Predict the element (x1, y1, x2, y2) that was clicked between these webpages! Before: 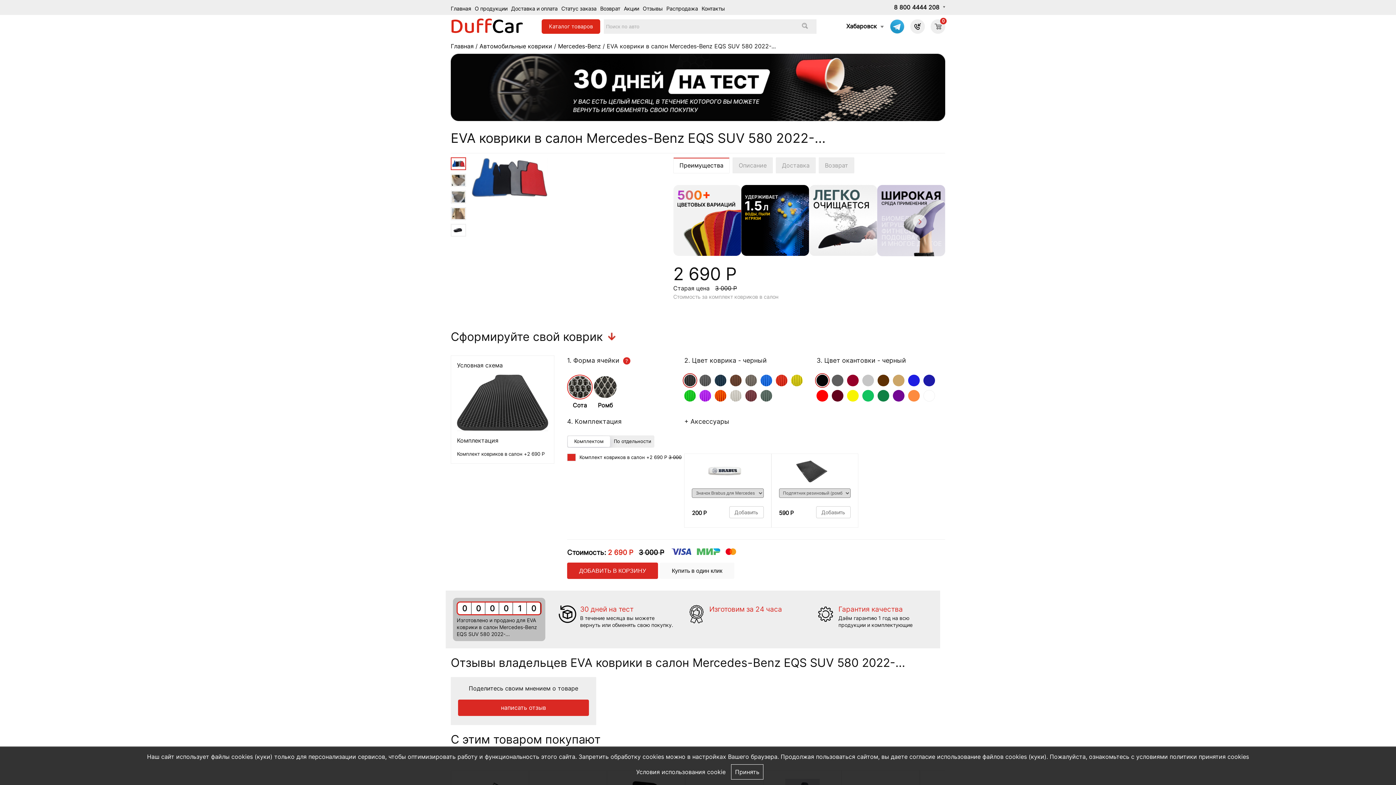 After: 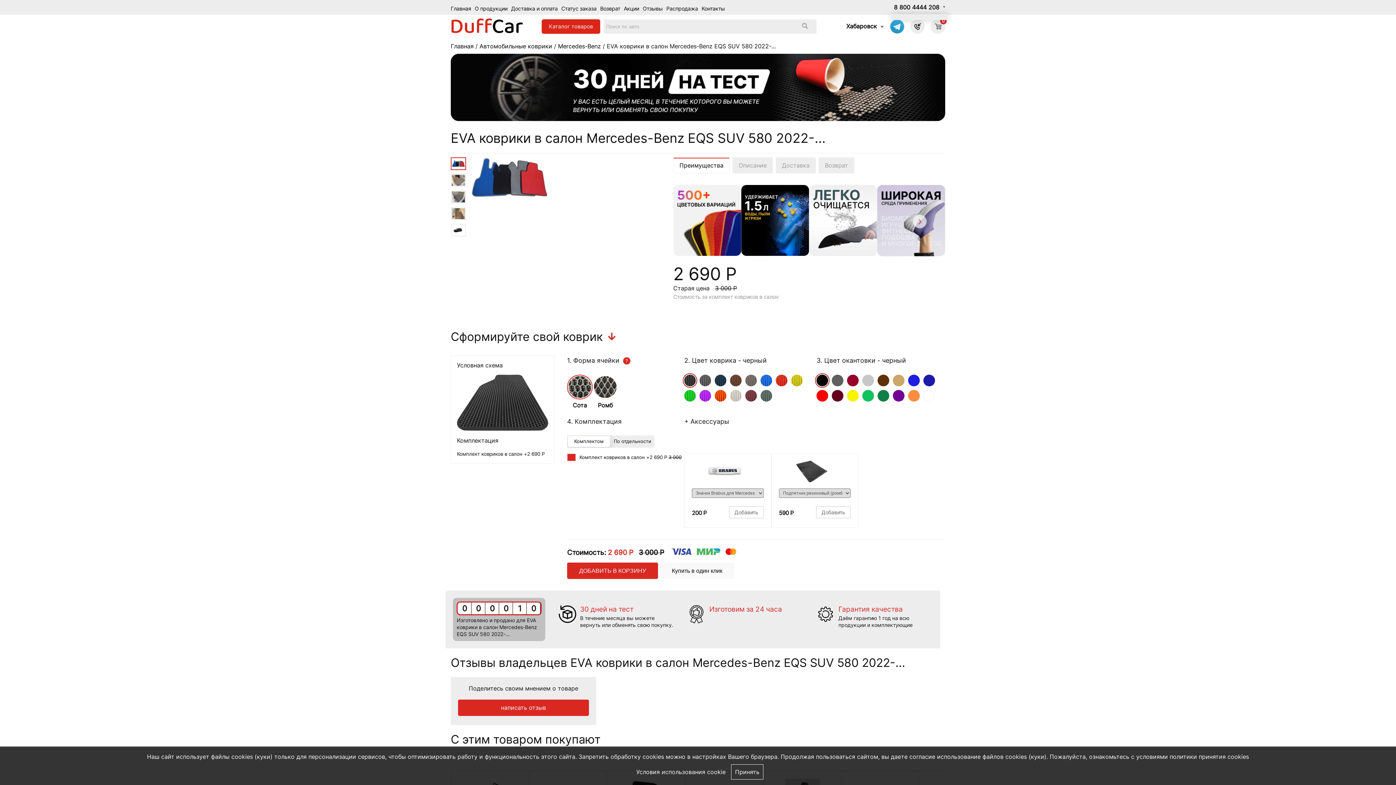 Action: label: 8 800 4444 208 bbox: (894, 3, 945, 10)